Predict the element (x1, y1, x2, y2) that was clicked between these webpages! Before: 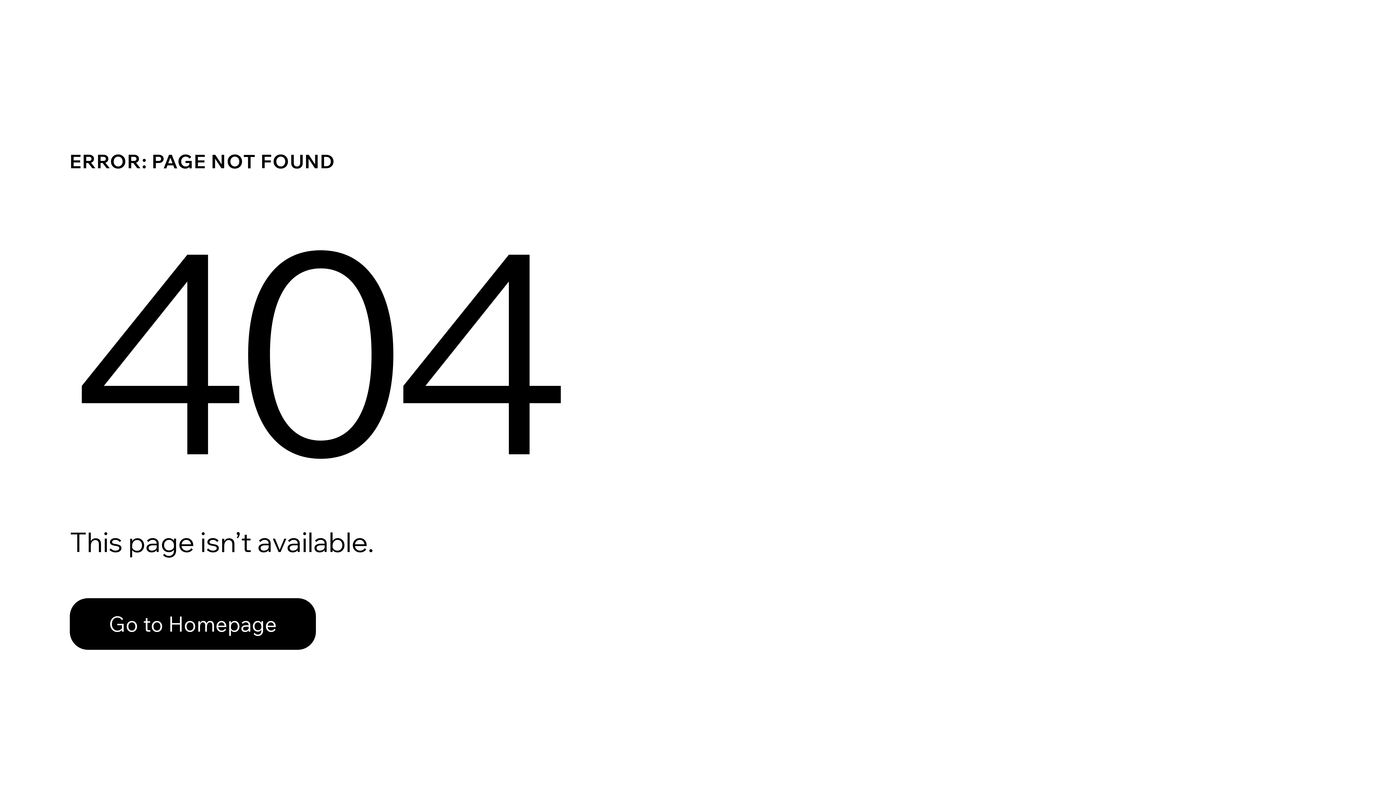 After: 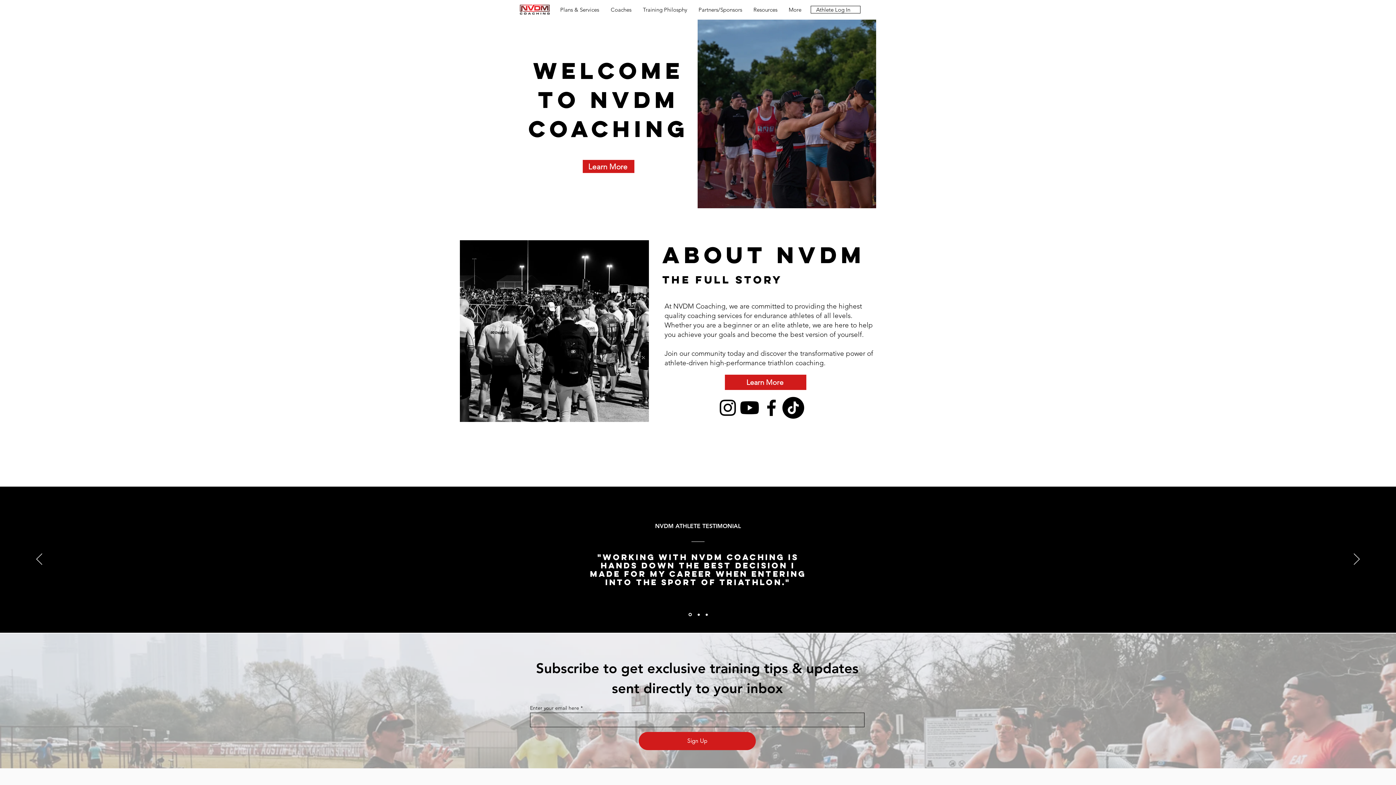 Action: label: Go to Homepage bbox: (69, 582, 768, 659)